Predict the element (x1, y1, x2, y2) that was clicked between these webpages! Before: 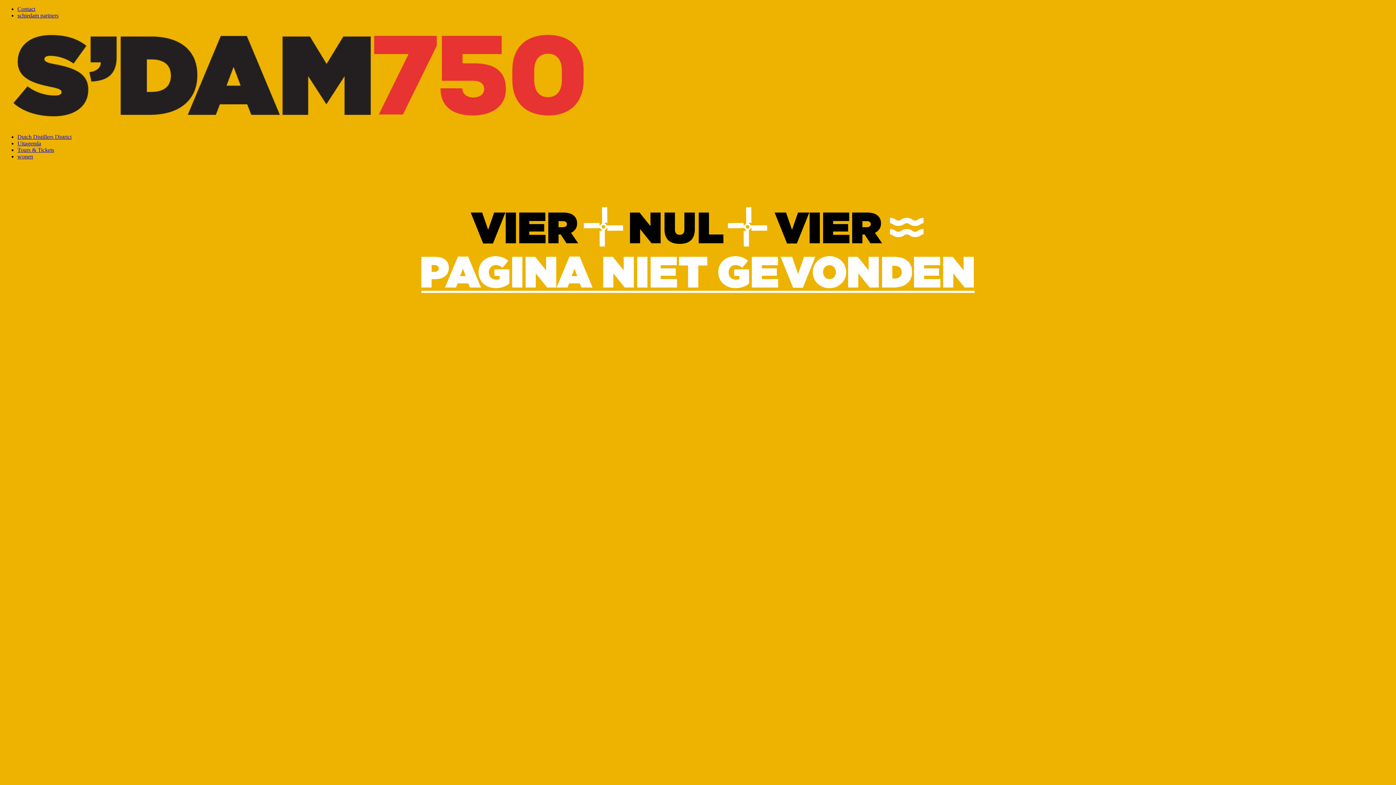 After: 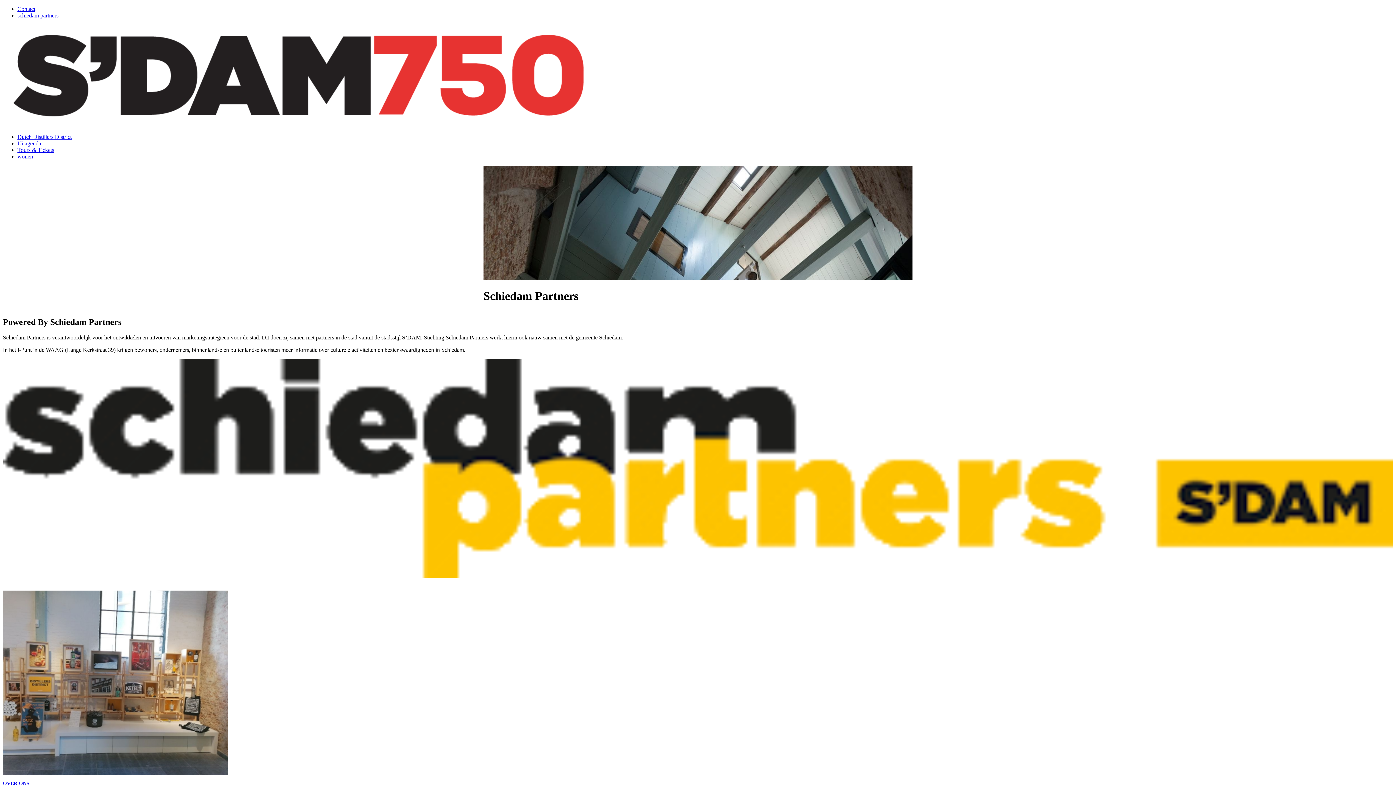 Action: bbox: (17, 12, 58, 18) label: schiedam partners